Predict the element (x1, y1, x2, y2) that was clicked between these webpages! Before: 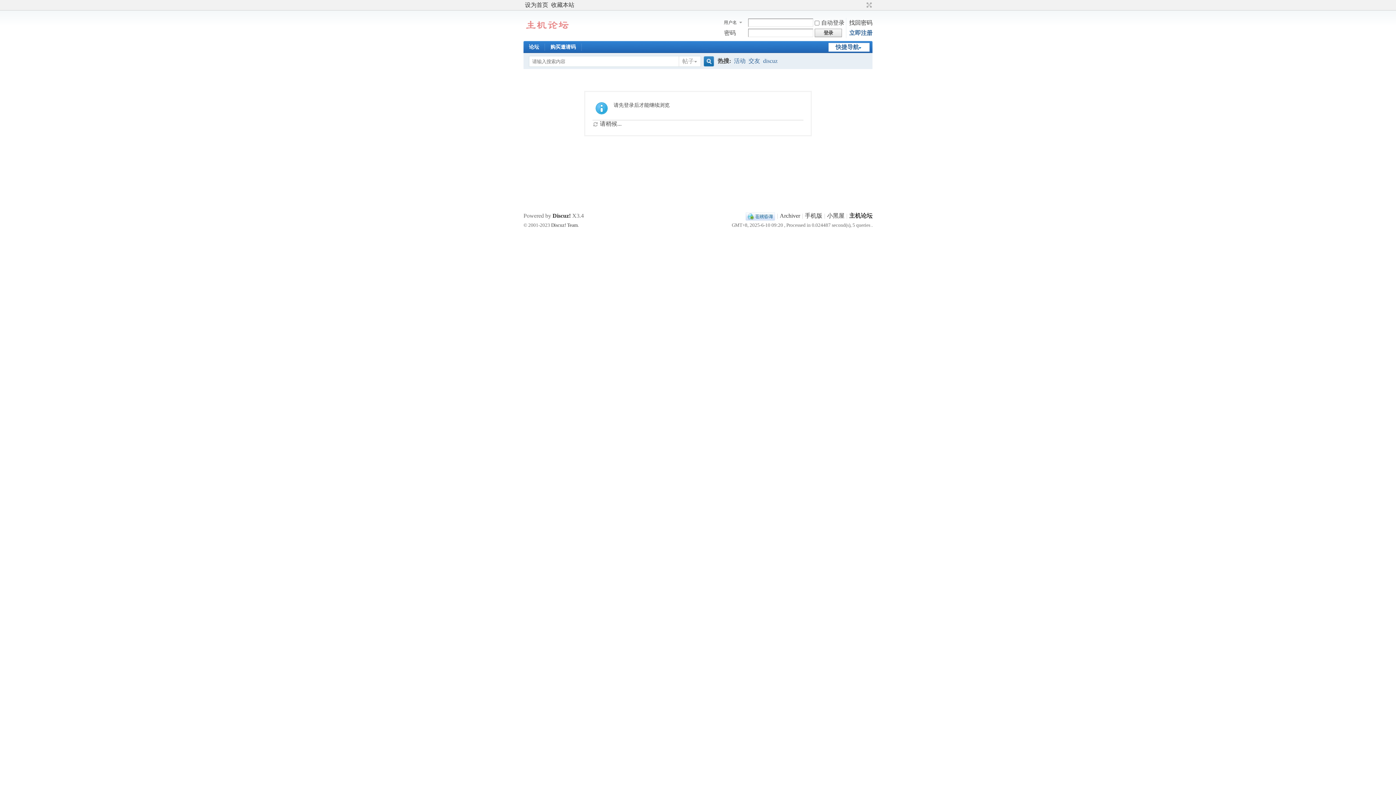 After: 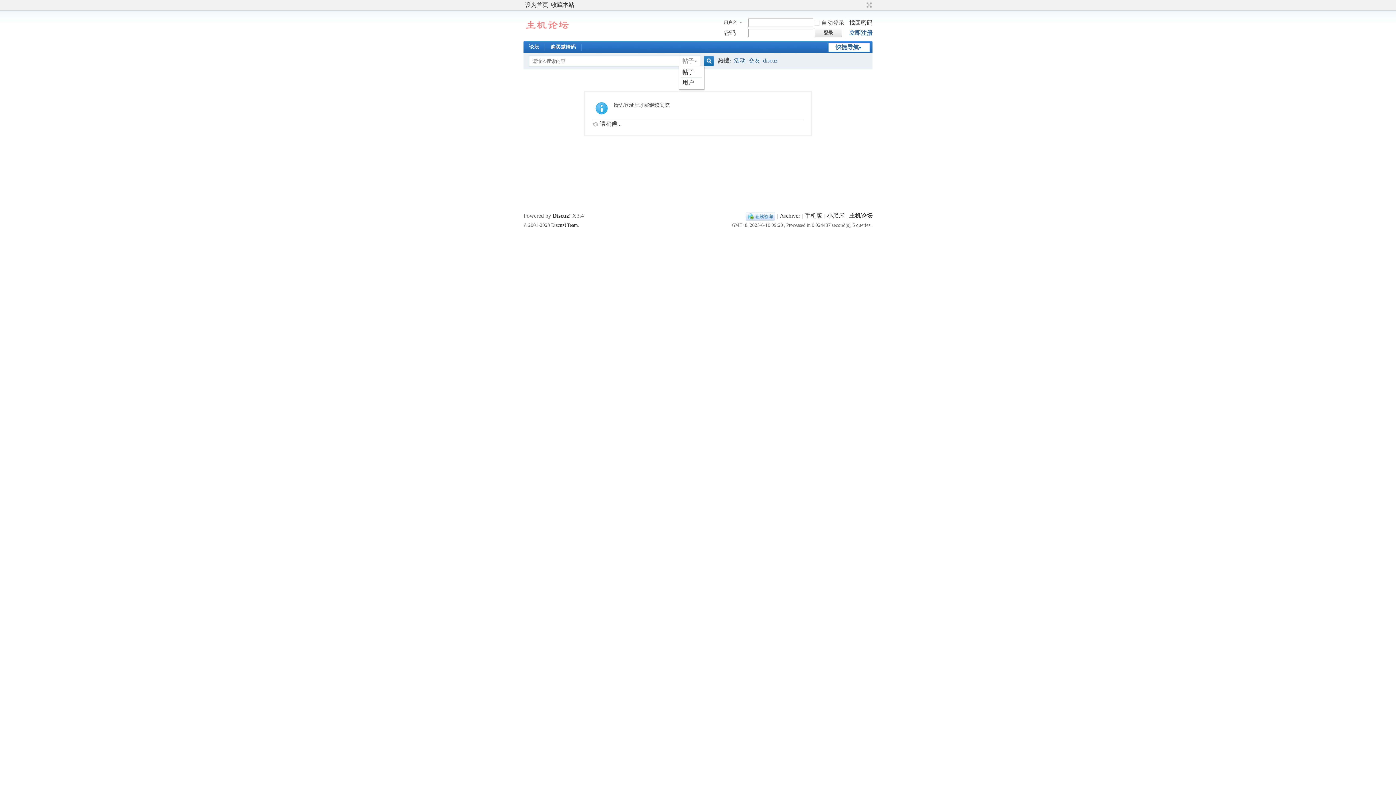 Action: label: 帖子 bbox: (678, 53, 701, 69)